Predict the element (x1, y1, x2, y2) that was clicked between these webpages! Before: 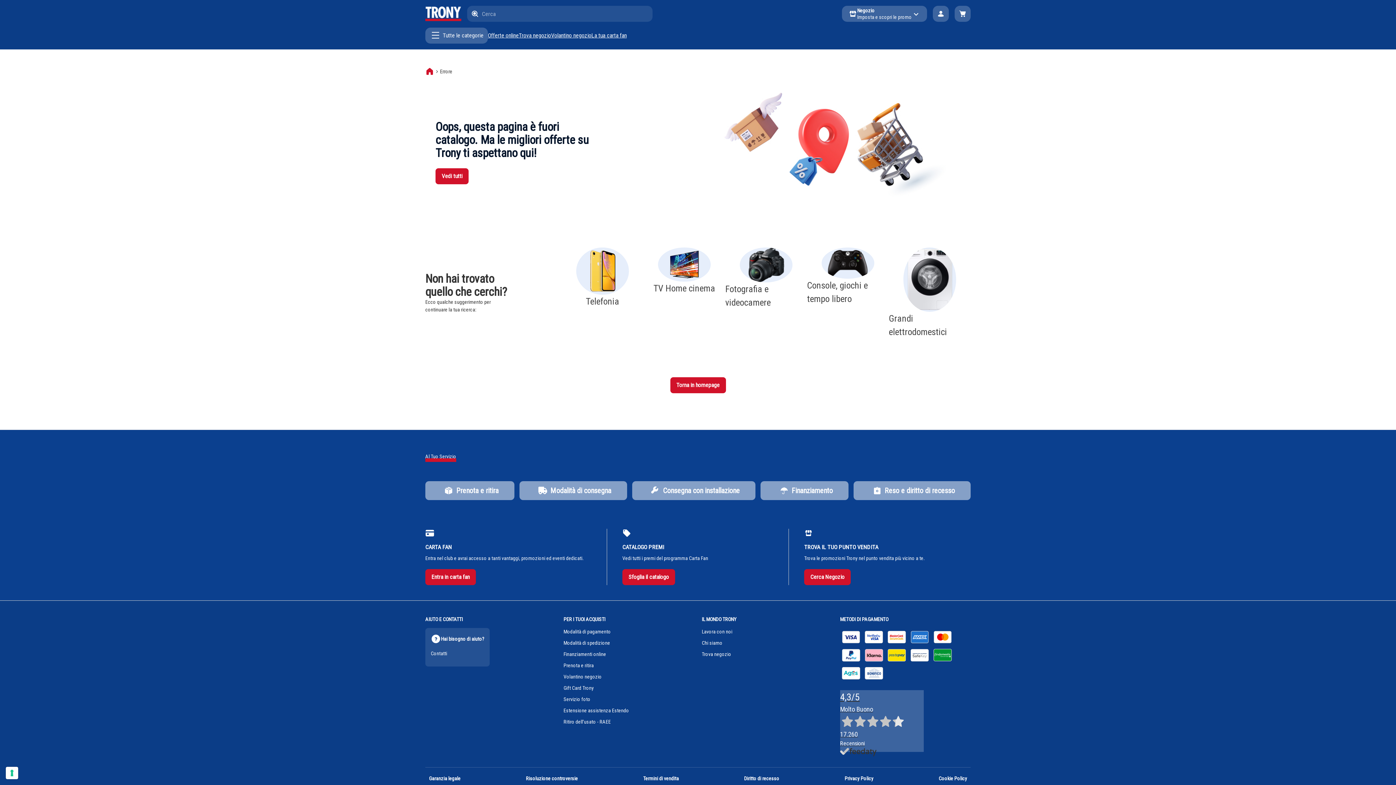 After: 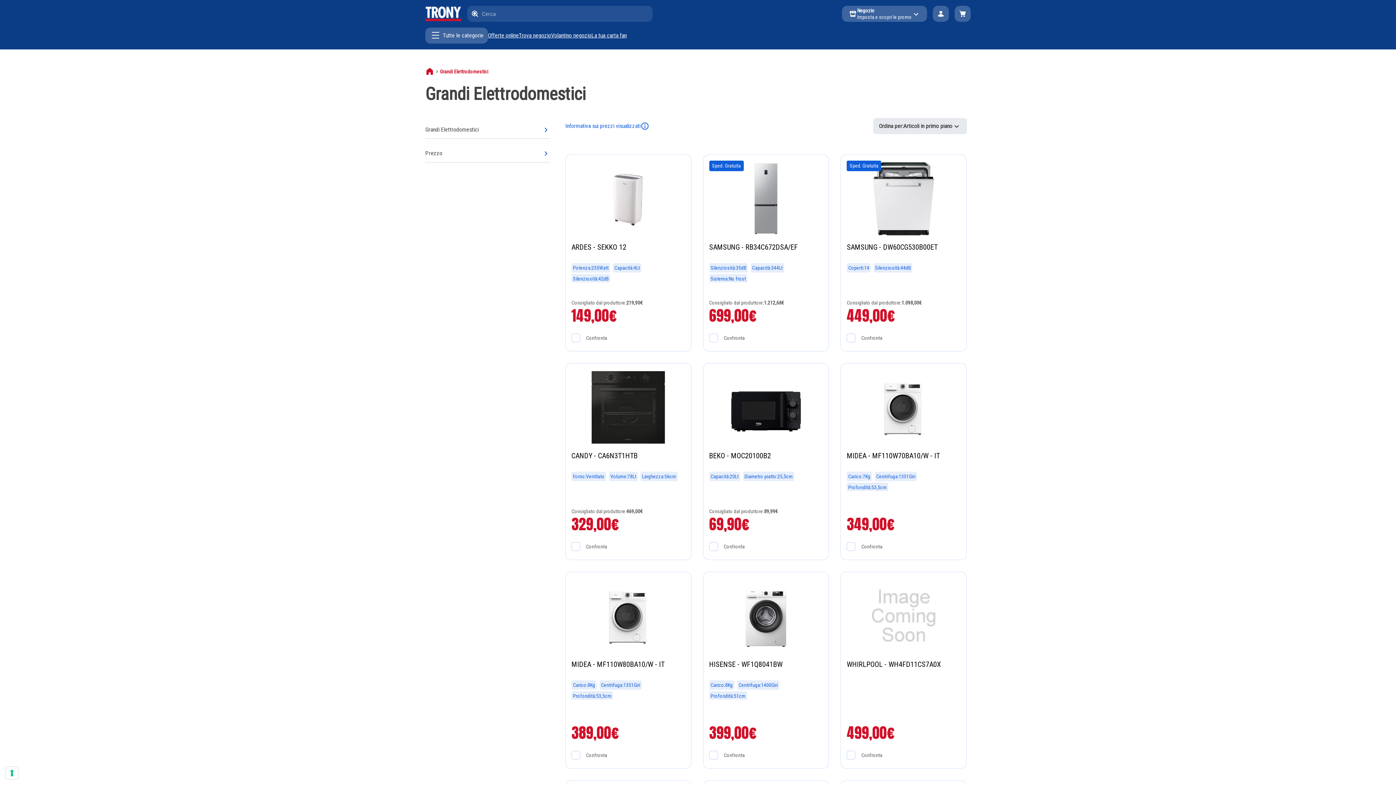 Action: bbox: (906, 247, 953, 312)